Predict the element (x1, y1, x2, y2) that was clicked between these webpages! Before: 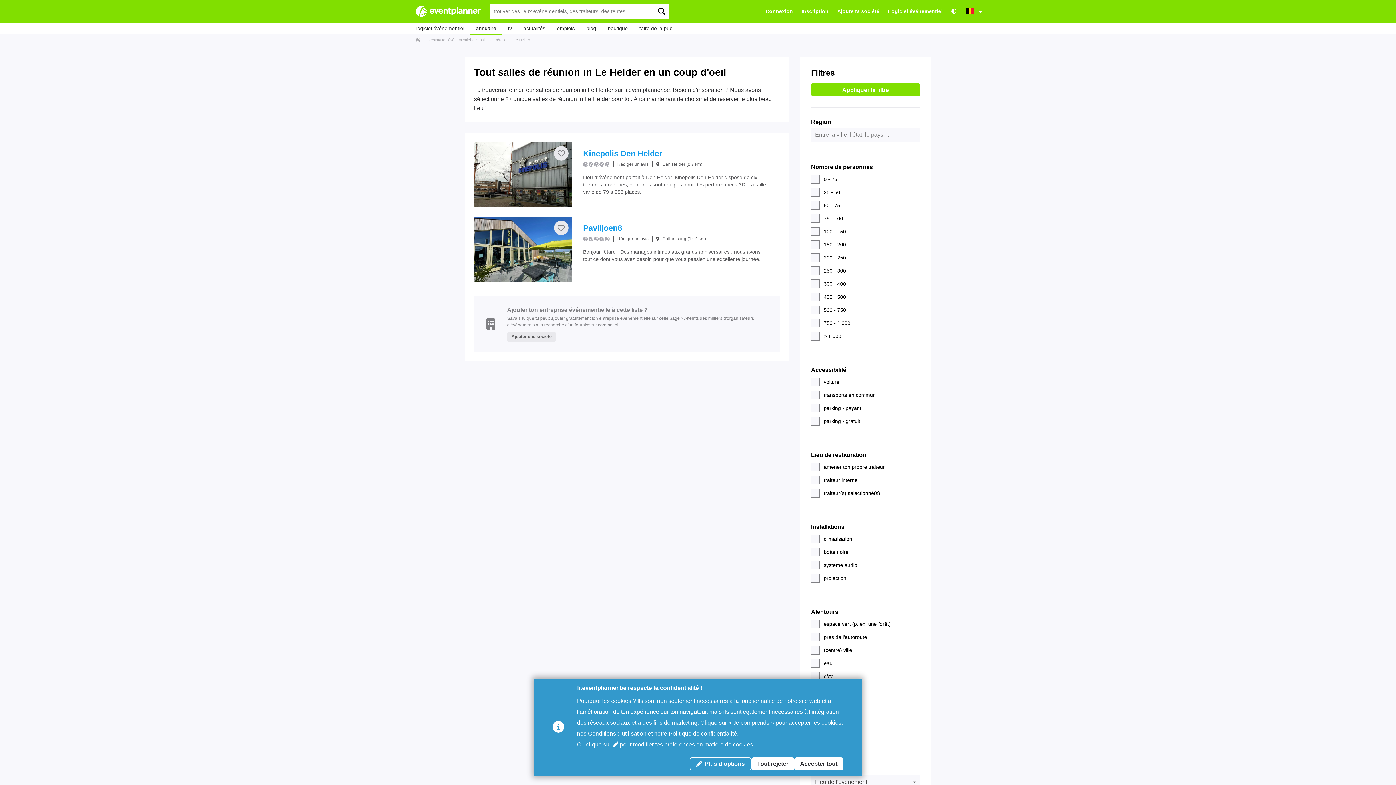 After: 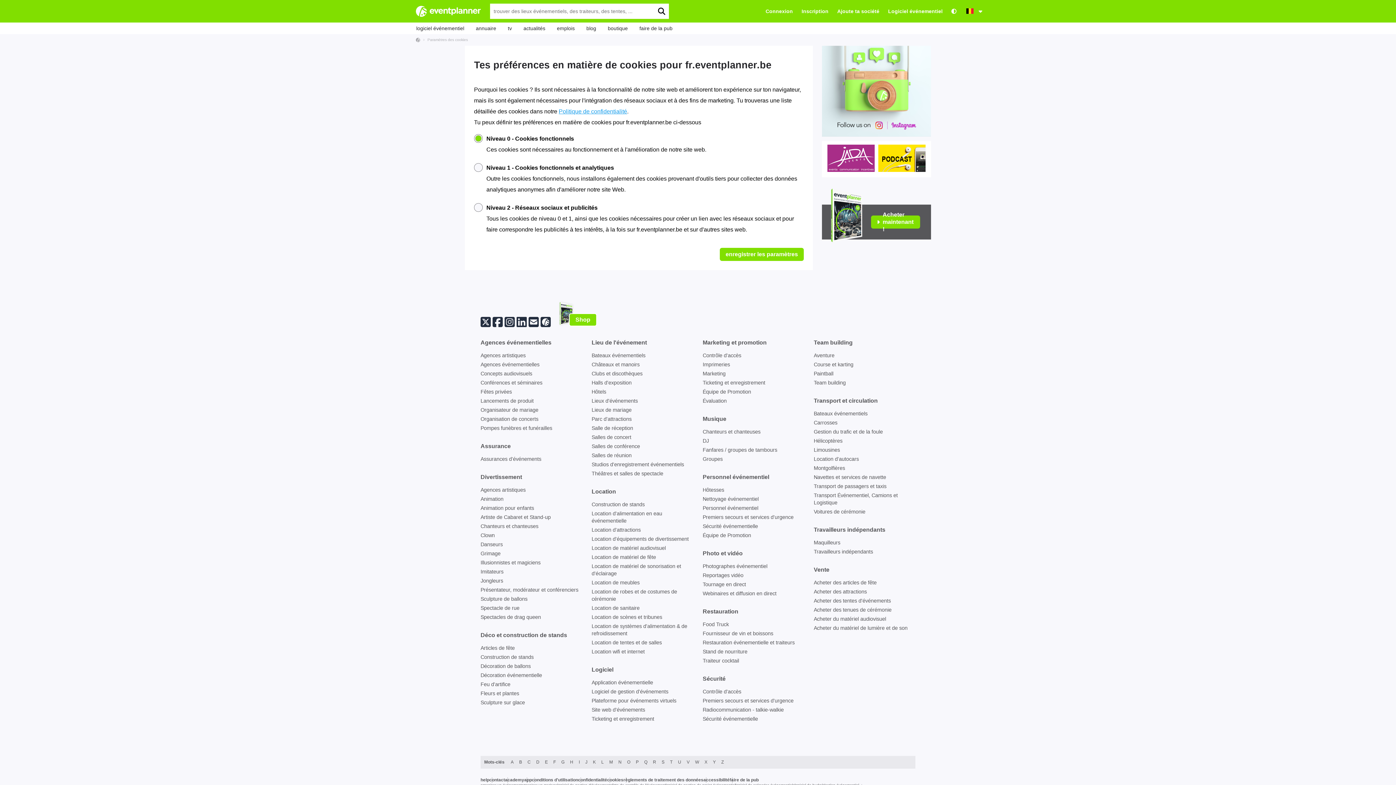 Action: label: Plus d'options bbox: (689, 757, 751, 770)